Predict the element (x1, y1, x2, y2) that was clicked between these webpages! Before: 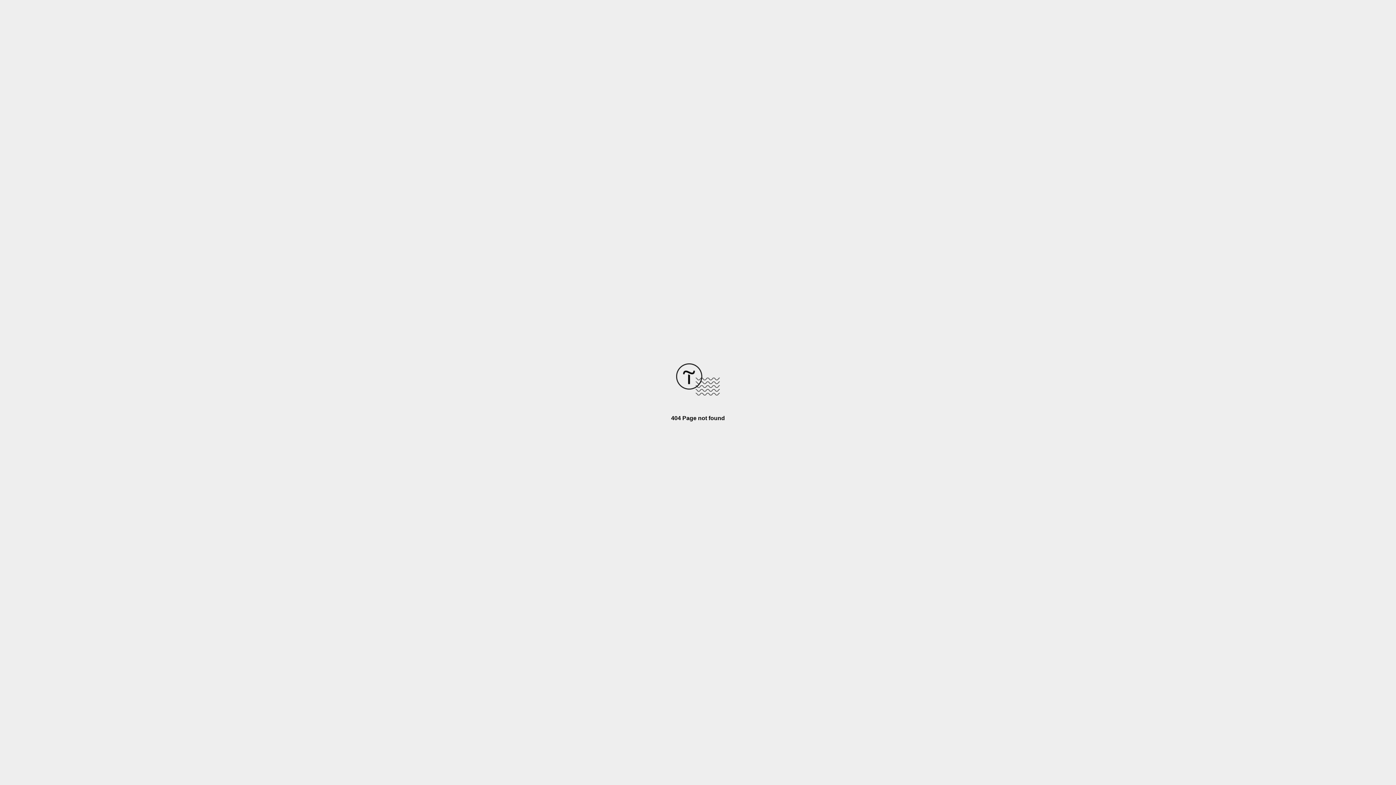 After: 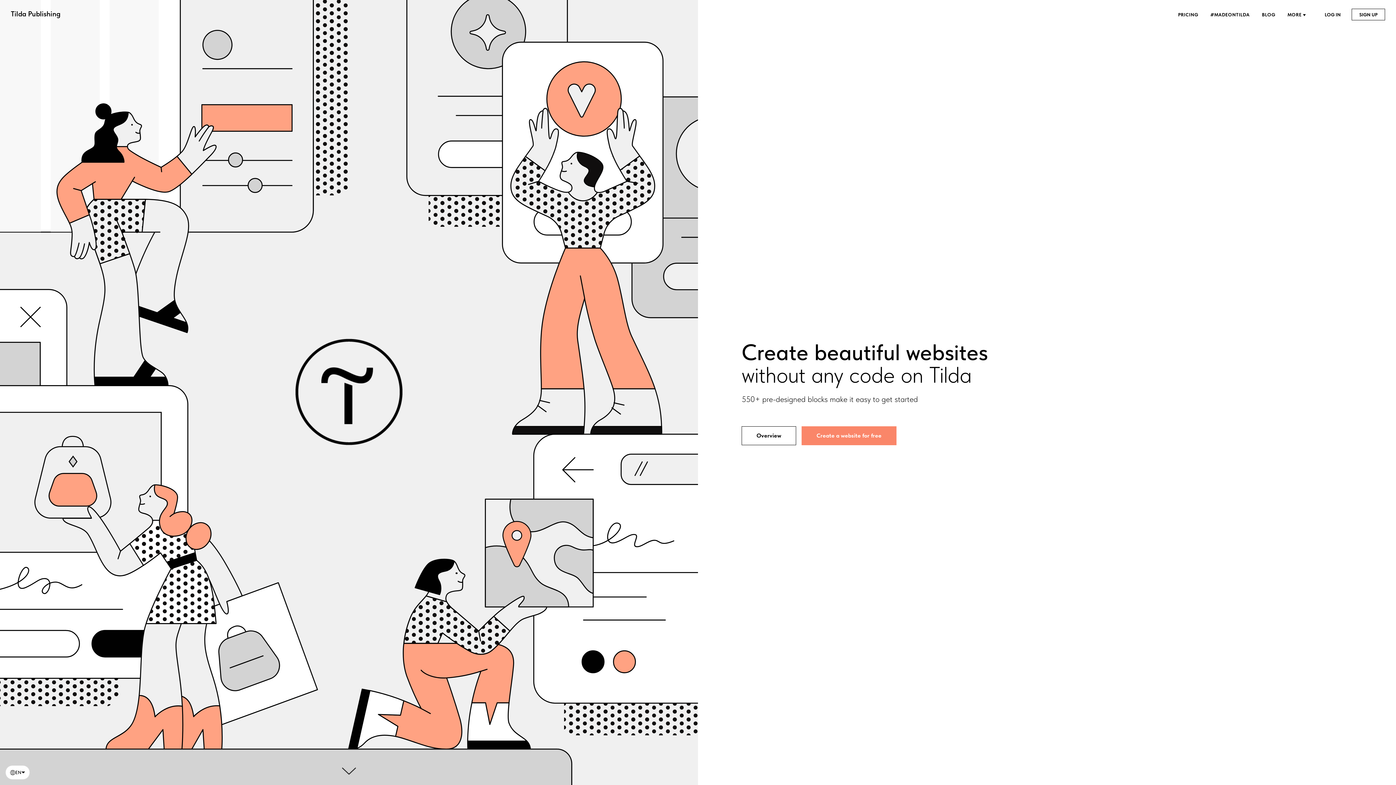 Action: bbox: (676, 390, 720, 396)